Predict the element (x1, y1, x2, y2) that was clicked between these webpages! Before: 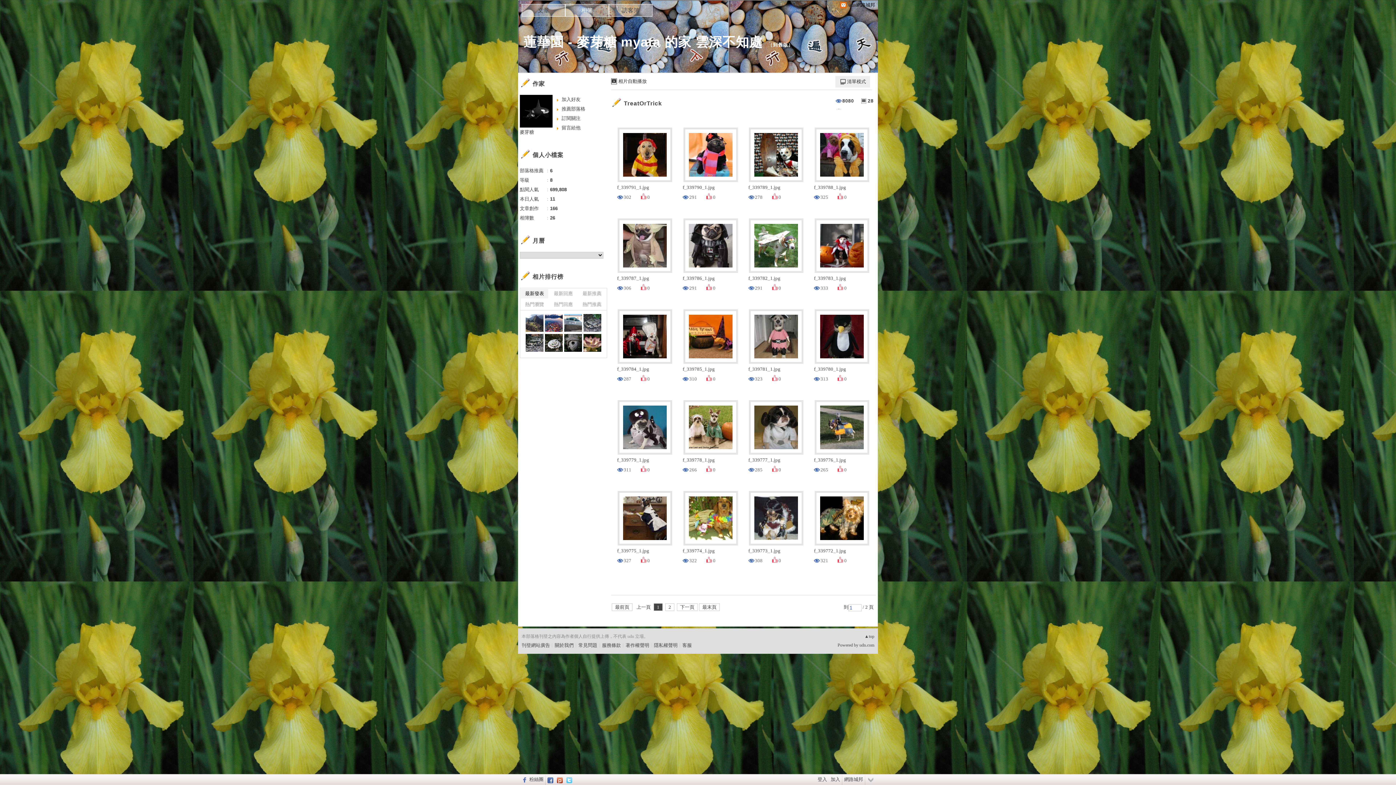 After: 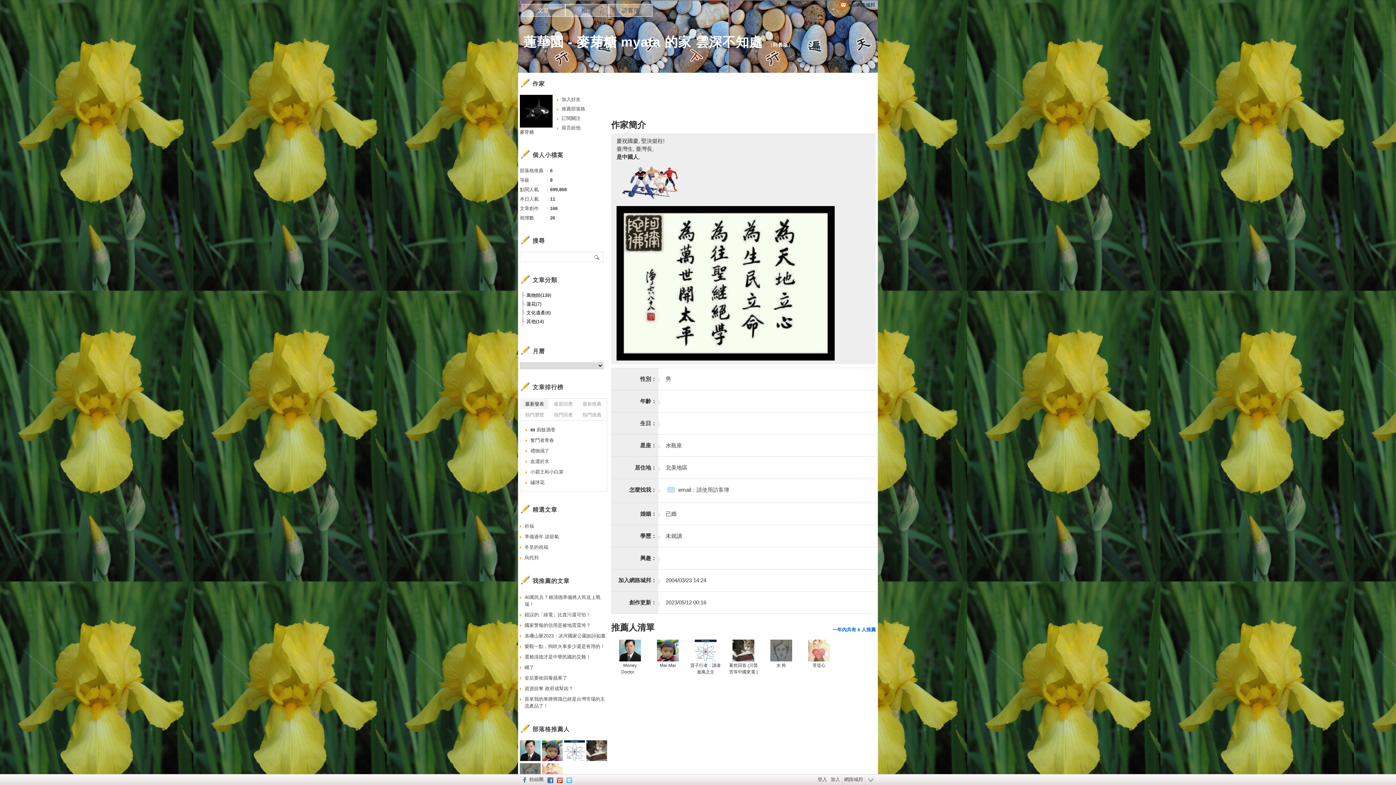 Action: label: 麥芽糖 bbox: (520, 129, 534, 134)